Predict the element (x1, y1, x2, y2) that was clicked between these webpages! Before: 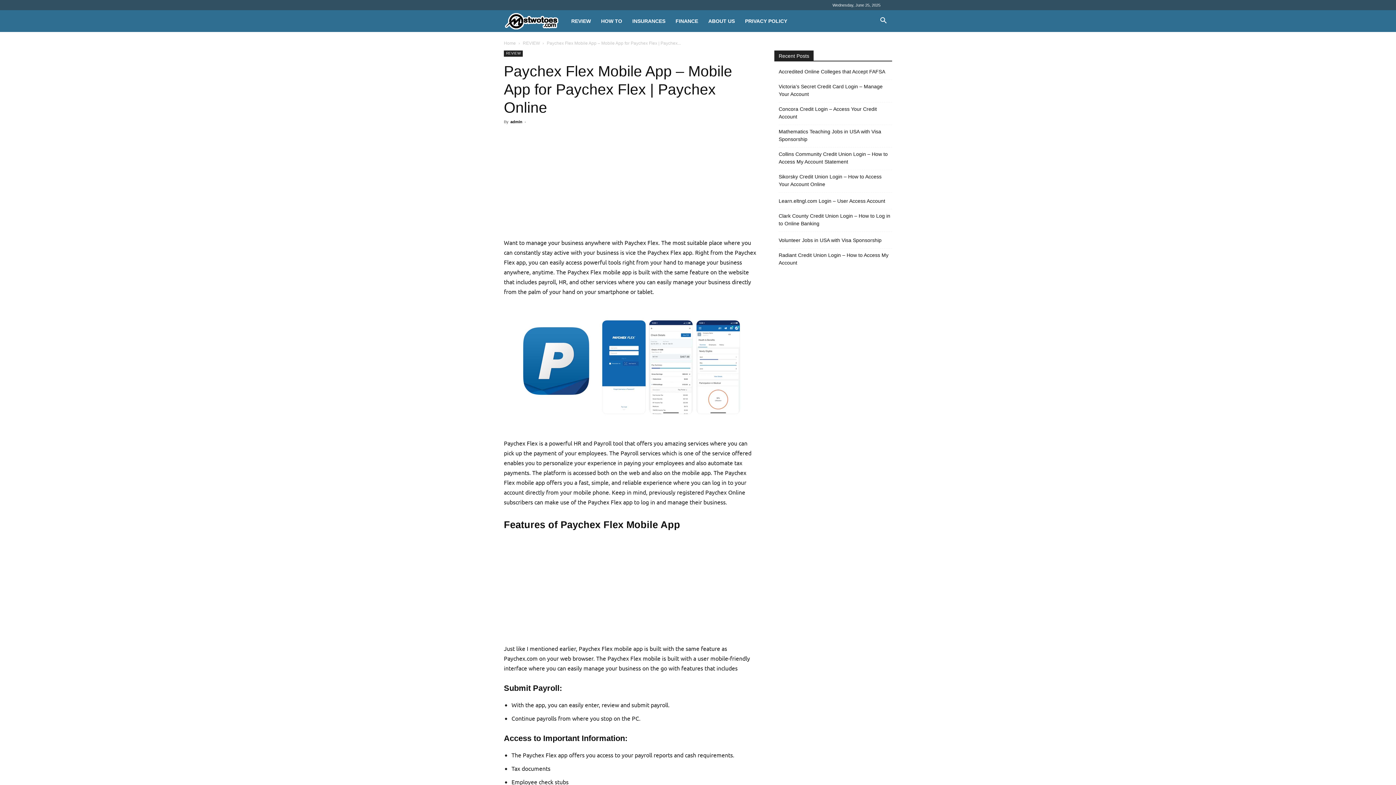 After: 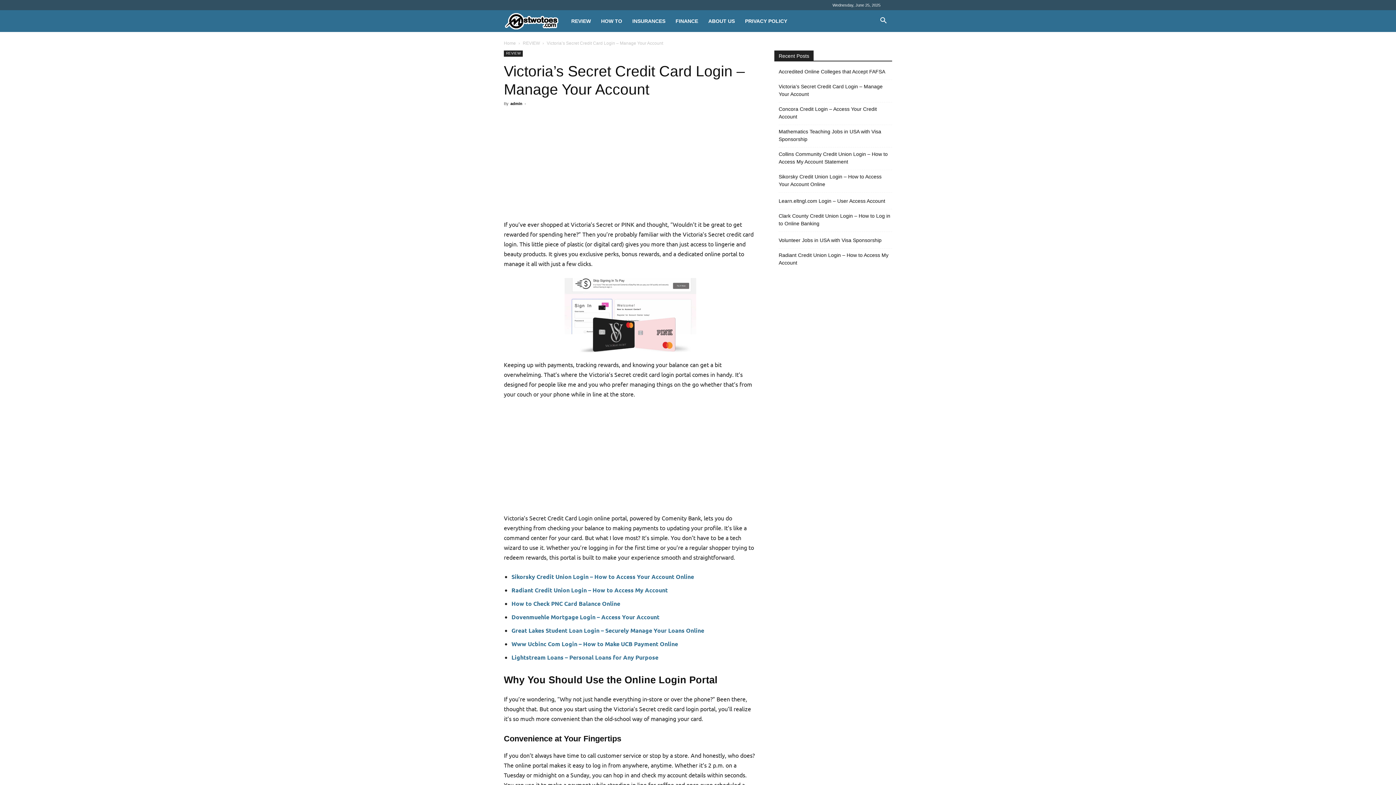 Action: bbox: (778, 82, 892, 98) label: Victoria’s Secret Credit Card Login – Manage Your Account